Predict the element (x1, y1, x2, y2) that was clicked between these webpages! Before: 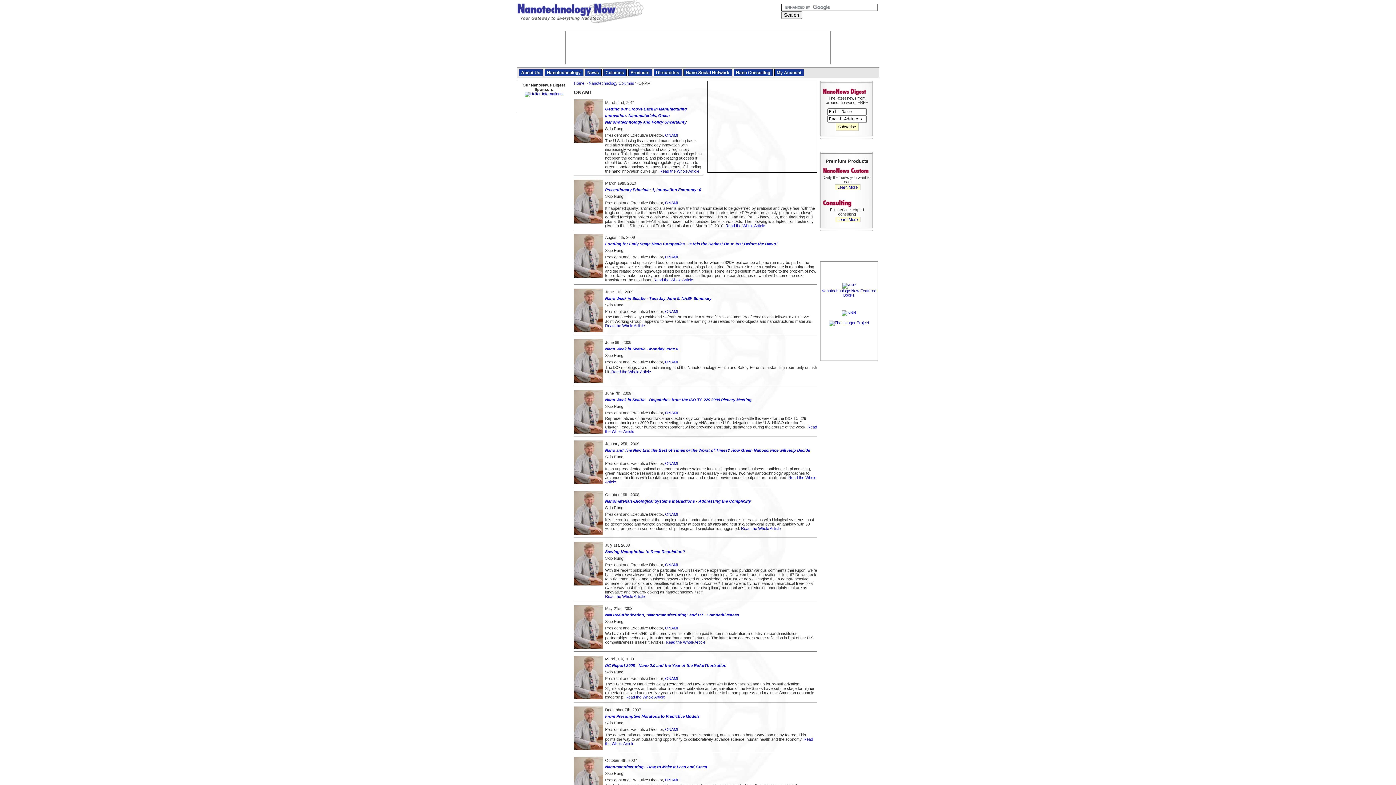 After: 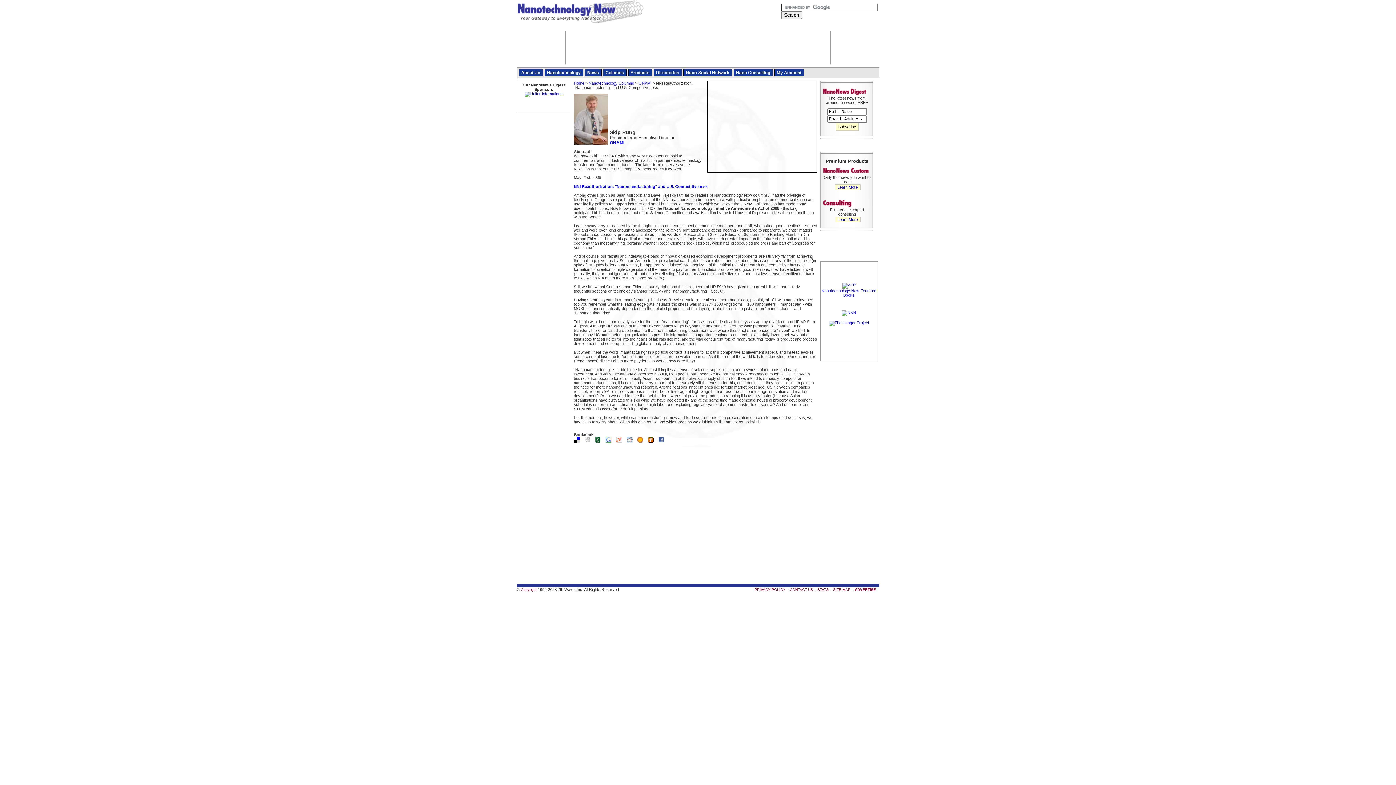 Action: bbox: (666, 640, 705, 644) label: Read the Whole Article